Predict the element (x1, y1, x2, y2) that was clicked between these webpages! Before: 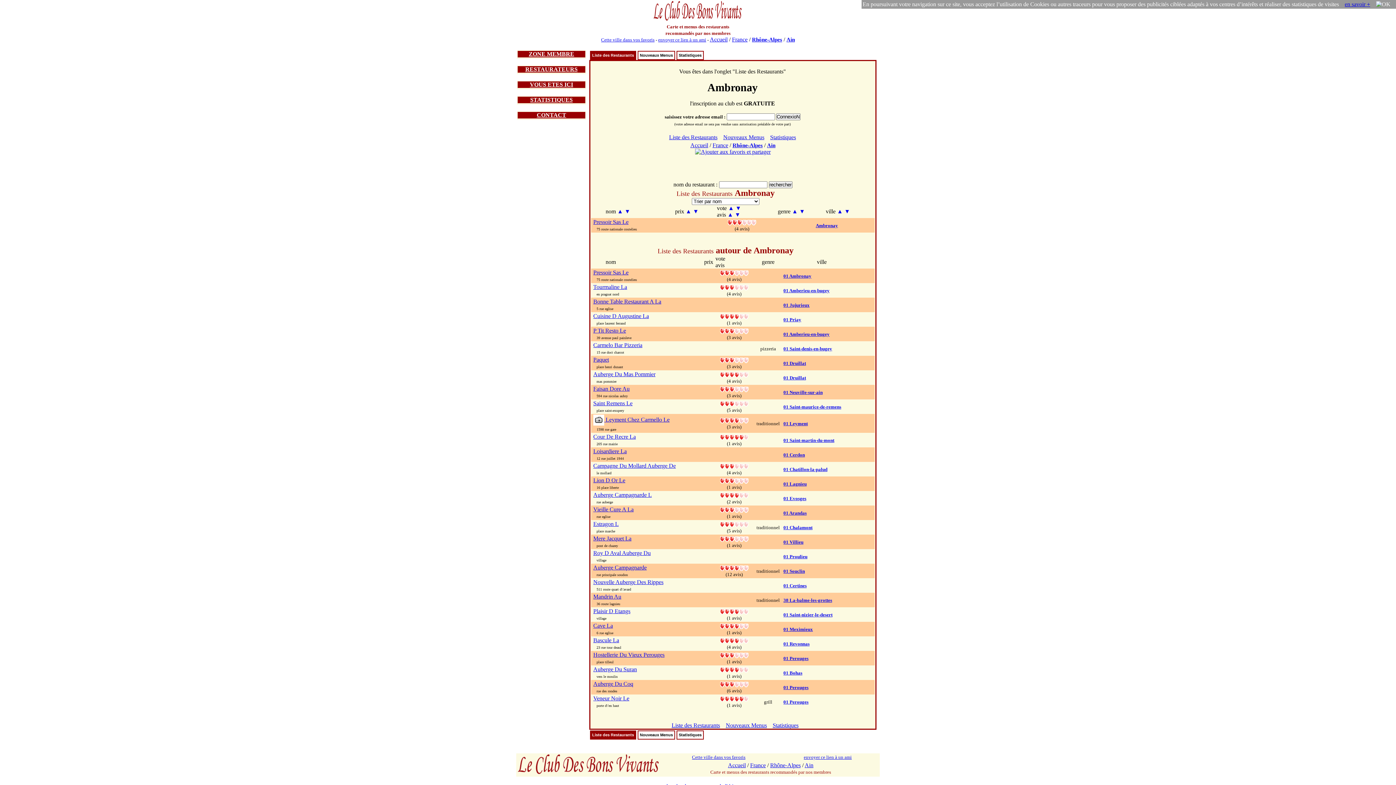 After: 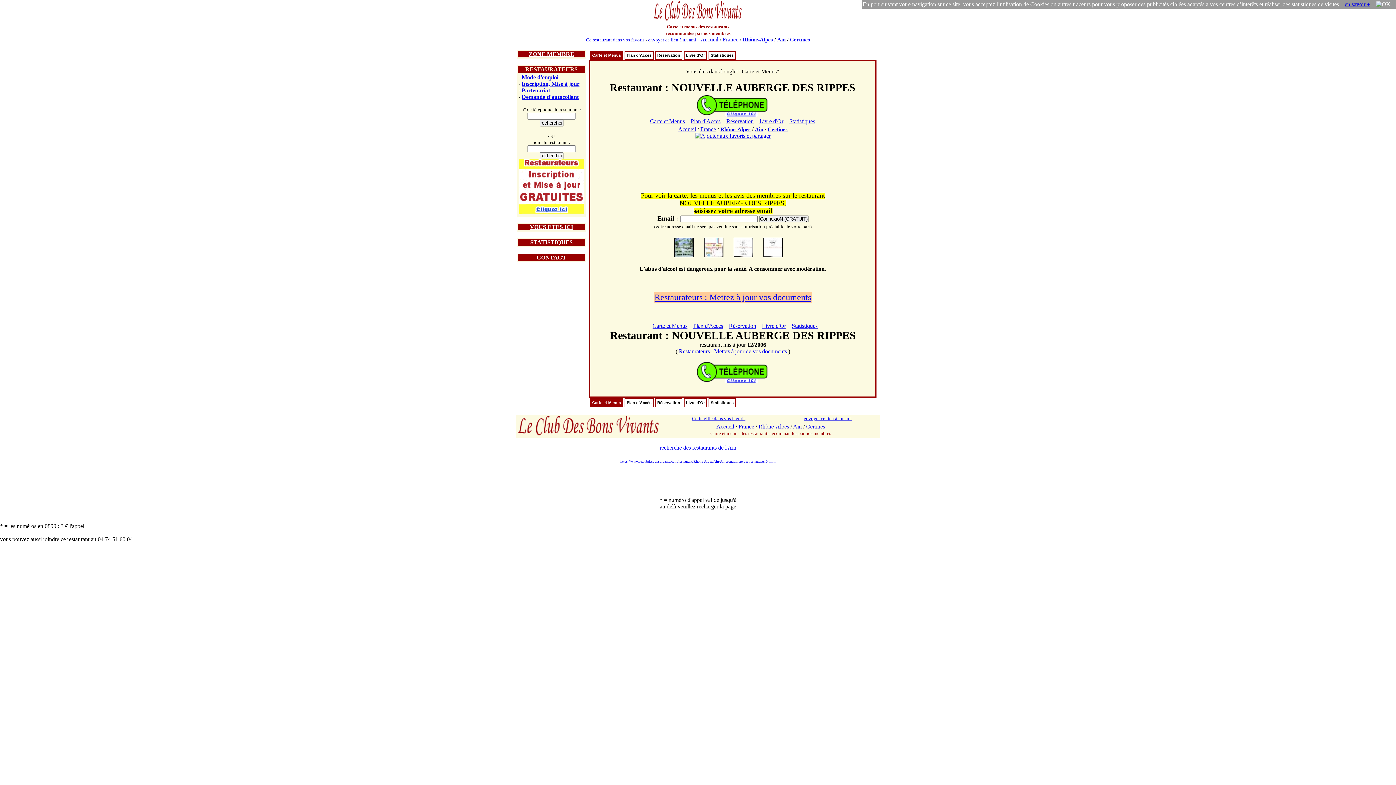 Action: bbox: (593, 579, 663, 585) label: Nouvelle Auberge Des Rippes